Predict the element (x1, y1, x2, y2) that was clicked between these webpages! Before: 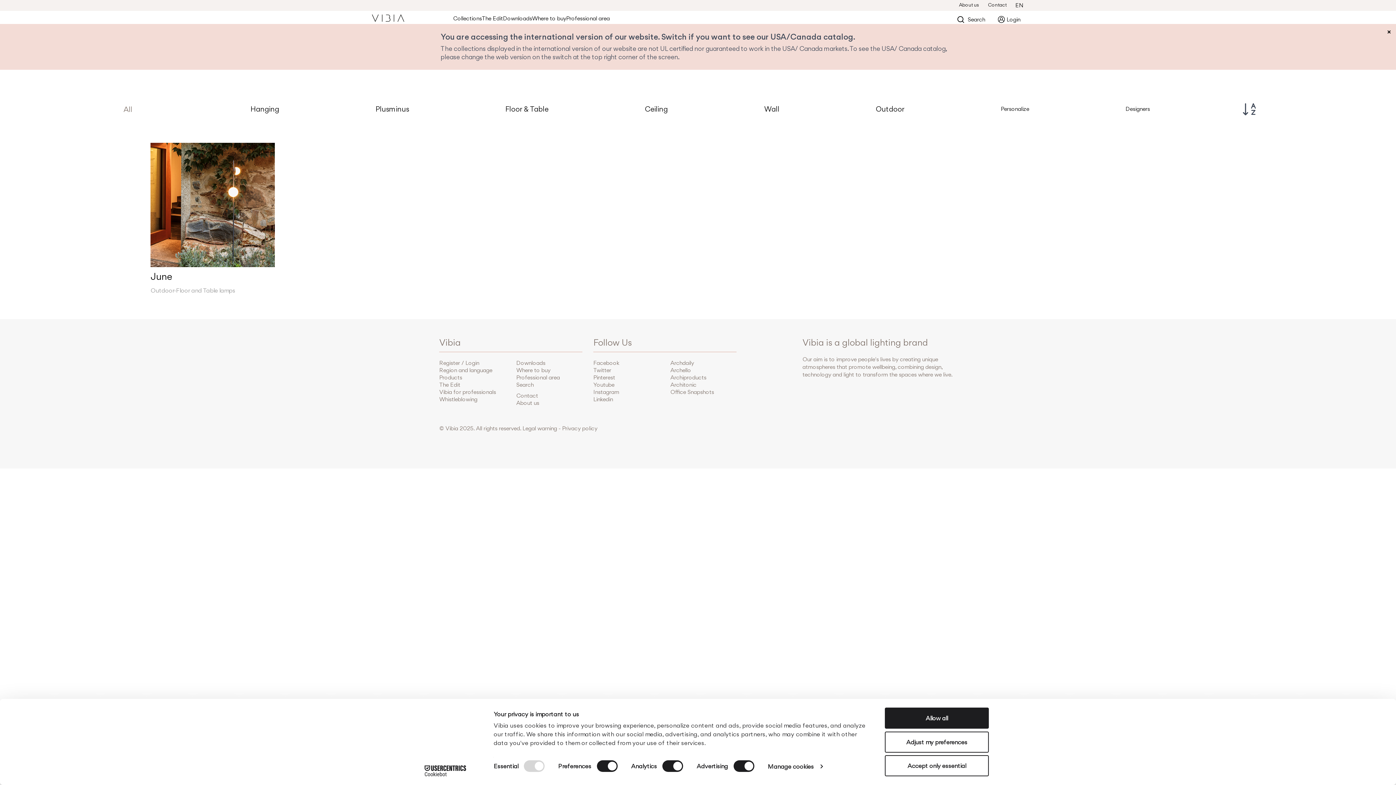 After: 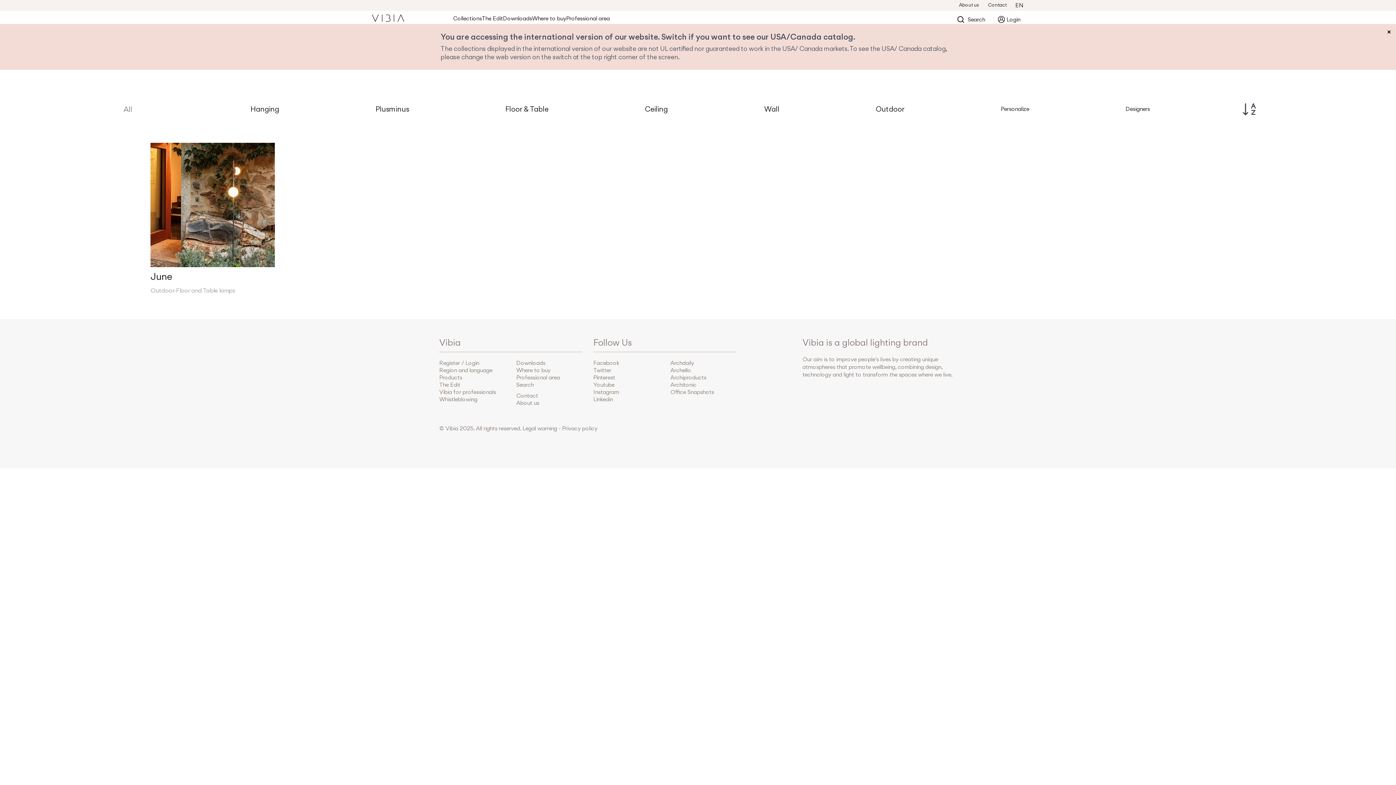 Action: label: Allow all bbox: (885, 708, 989, 729)